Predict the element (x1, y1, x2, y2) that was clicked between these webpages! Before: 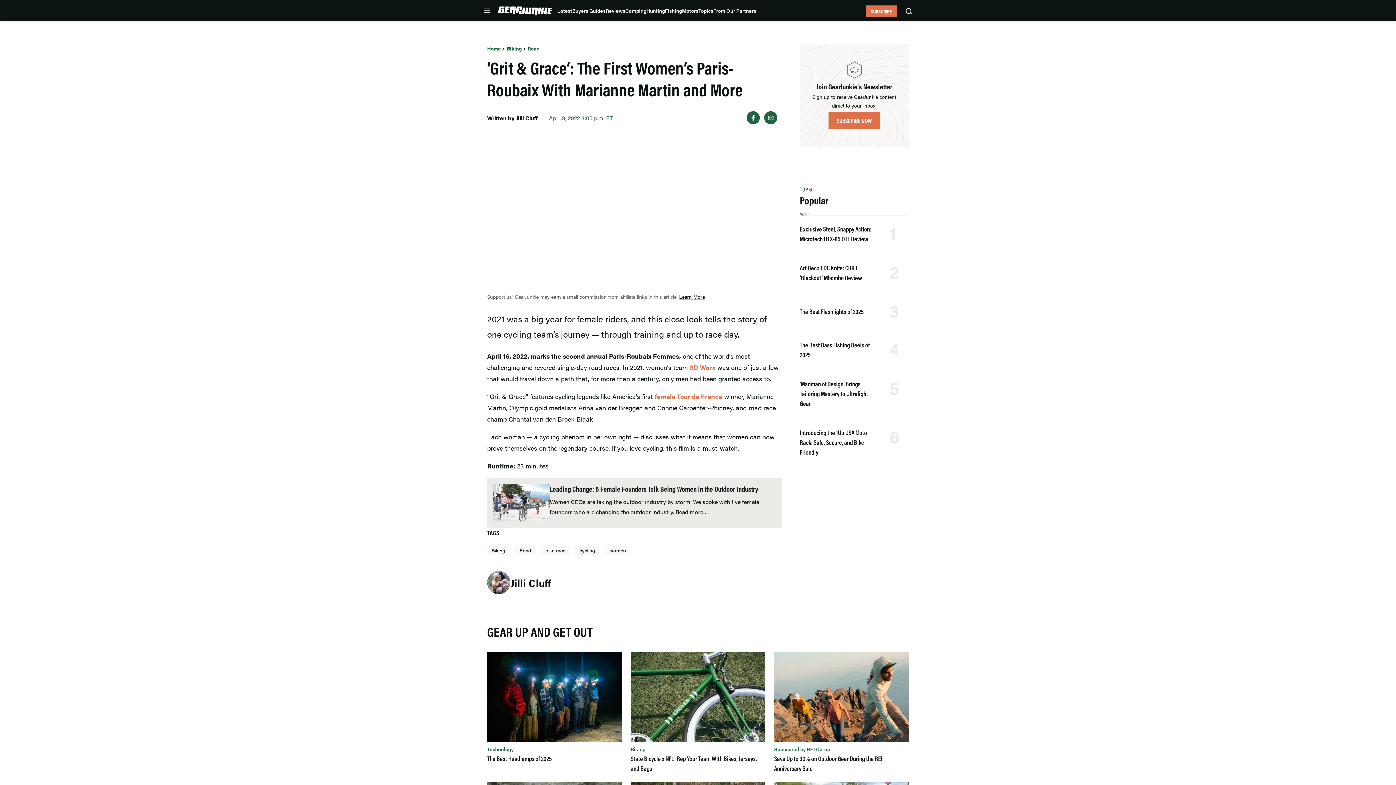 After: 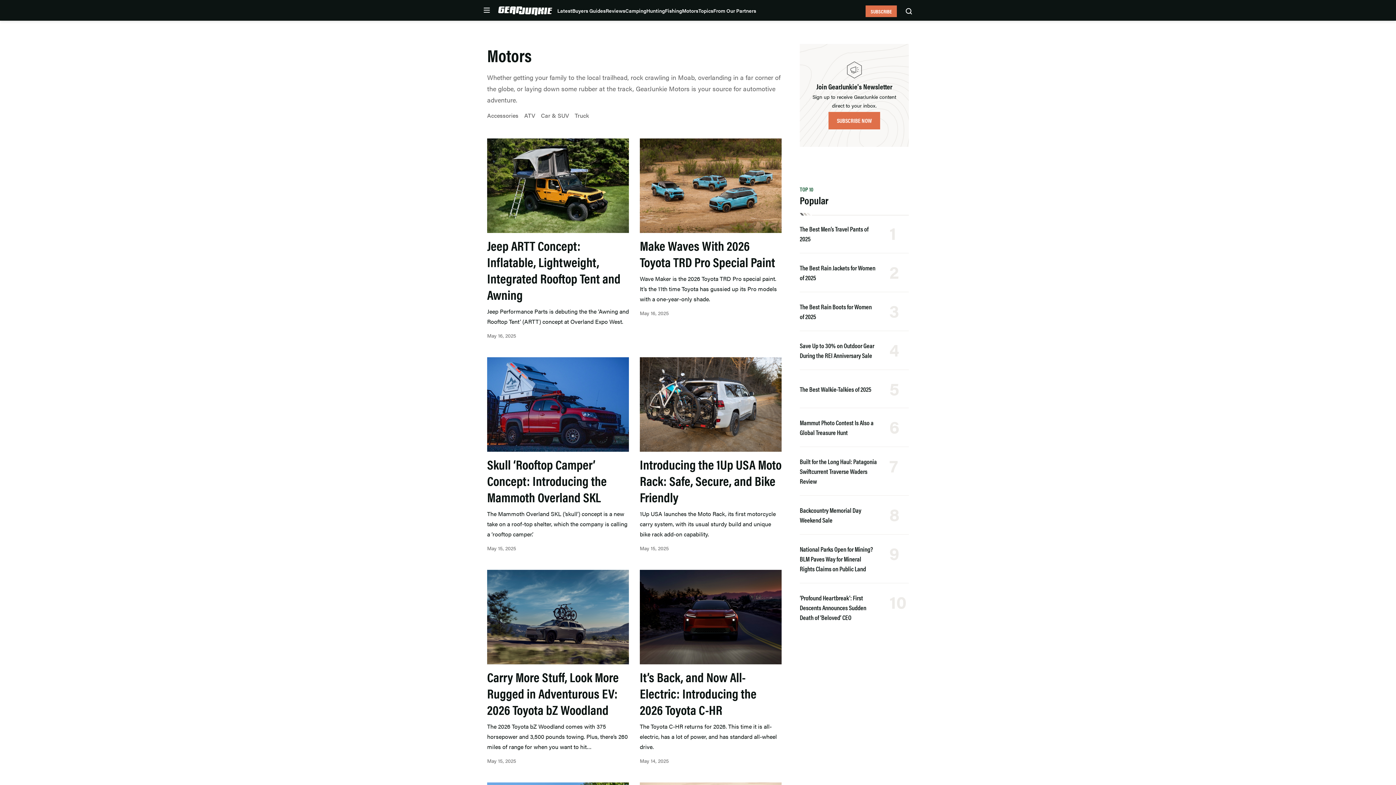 Action: bbox: (682, 6, 698, 14) label: Motors